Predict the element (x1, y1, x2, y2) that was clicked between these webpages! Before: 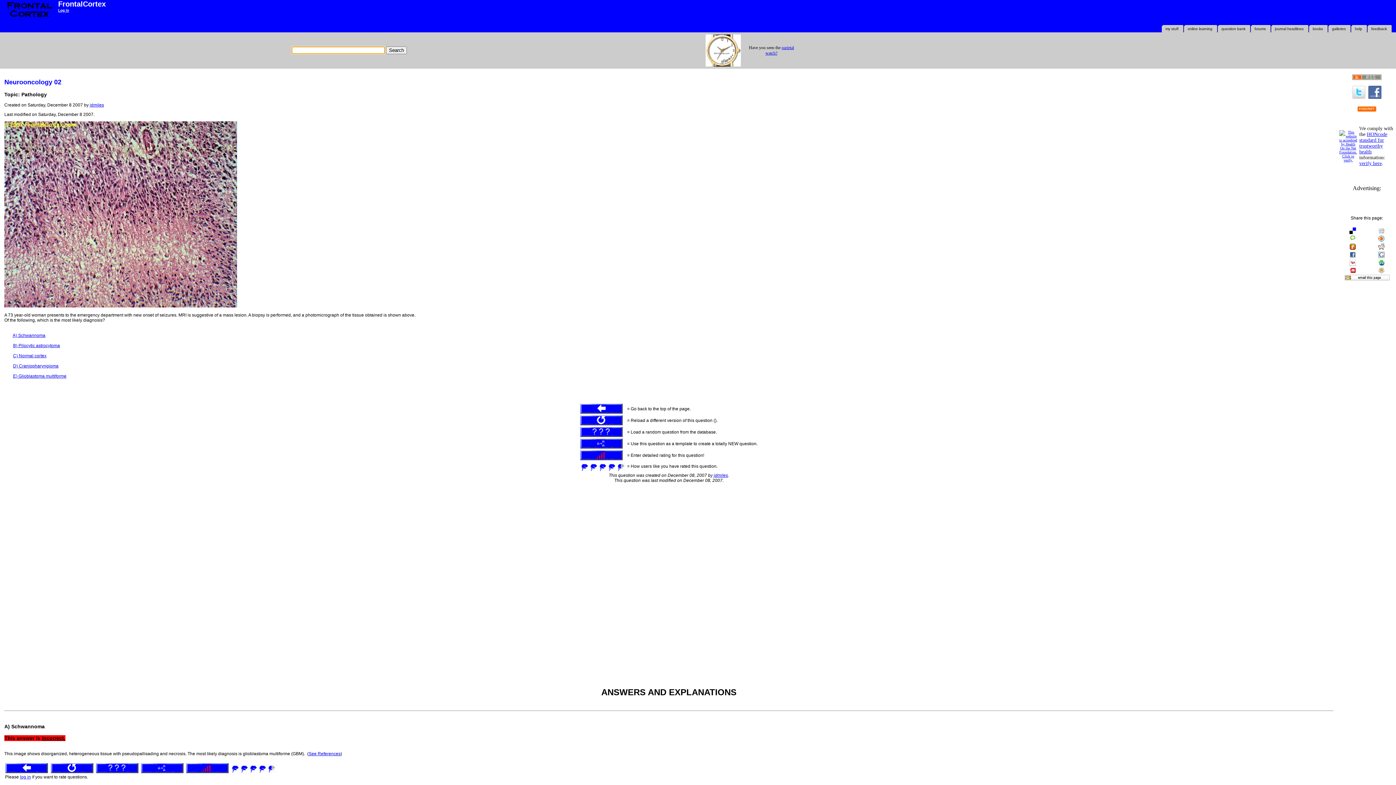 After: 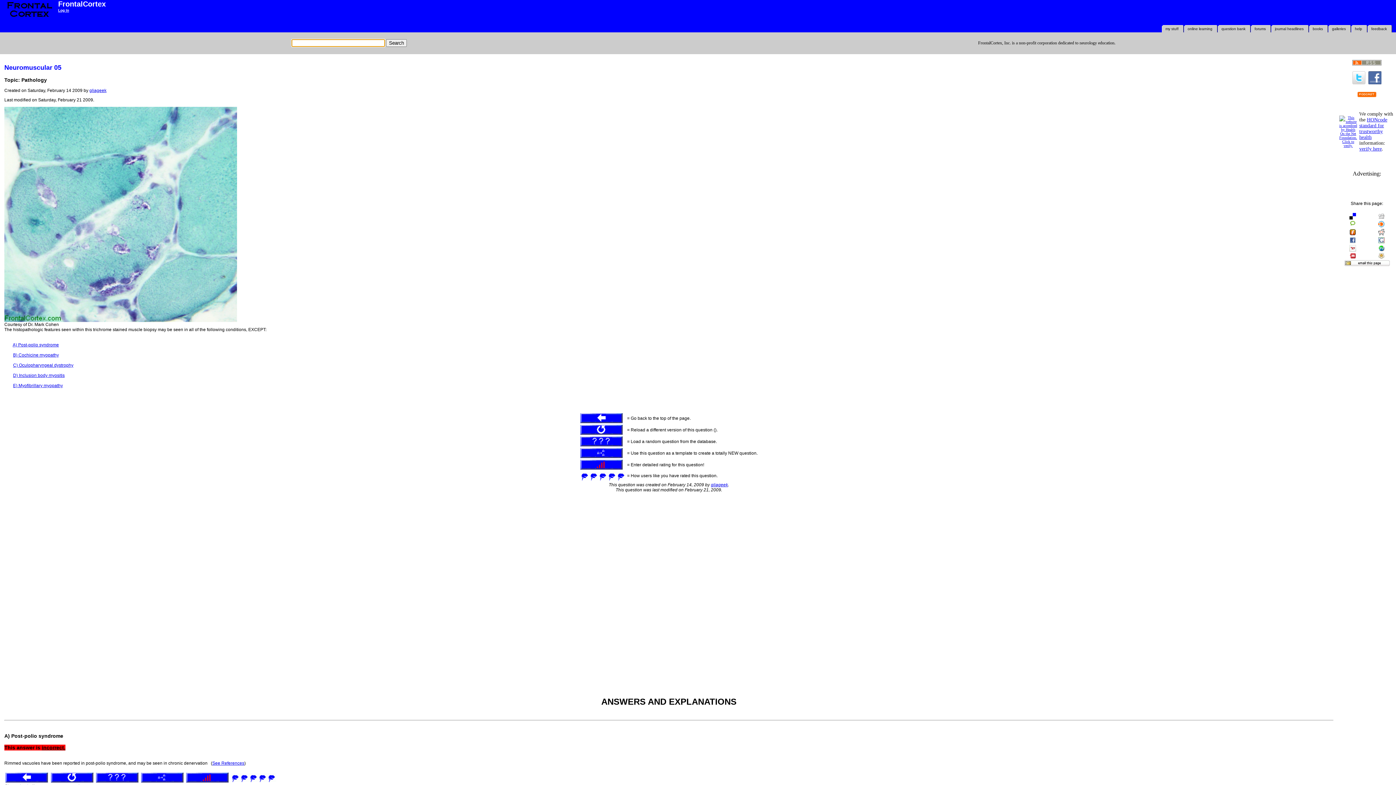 Action: bbox: (580, 433, 623, 438)